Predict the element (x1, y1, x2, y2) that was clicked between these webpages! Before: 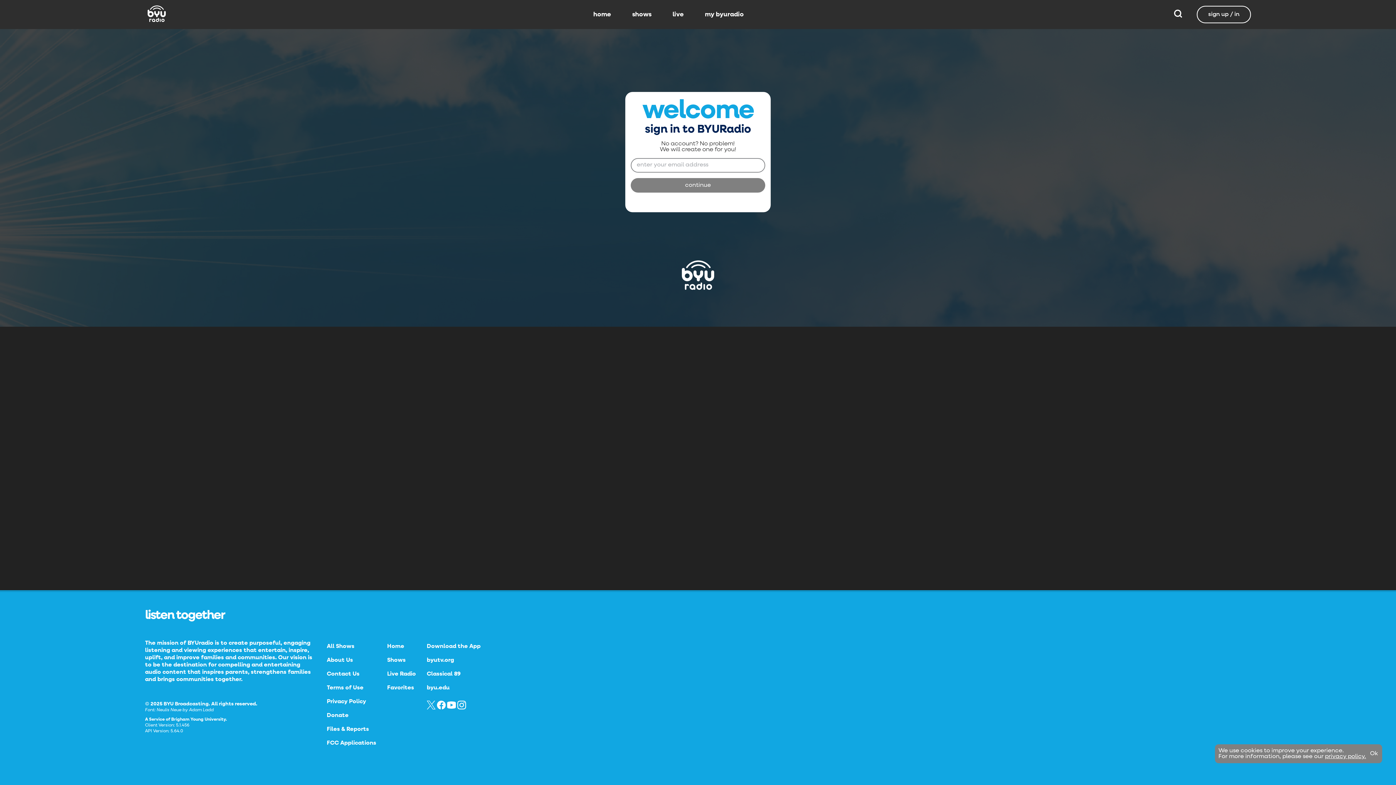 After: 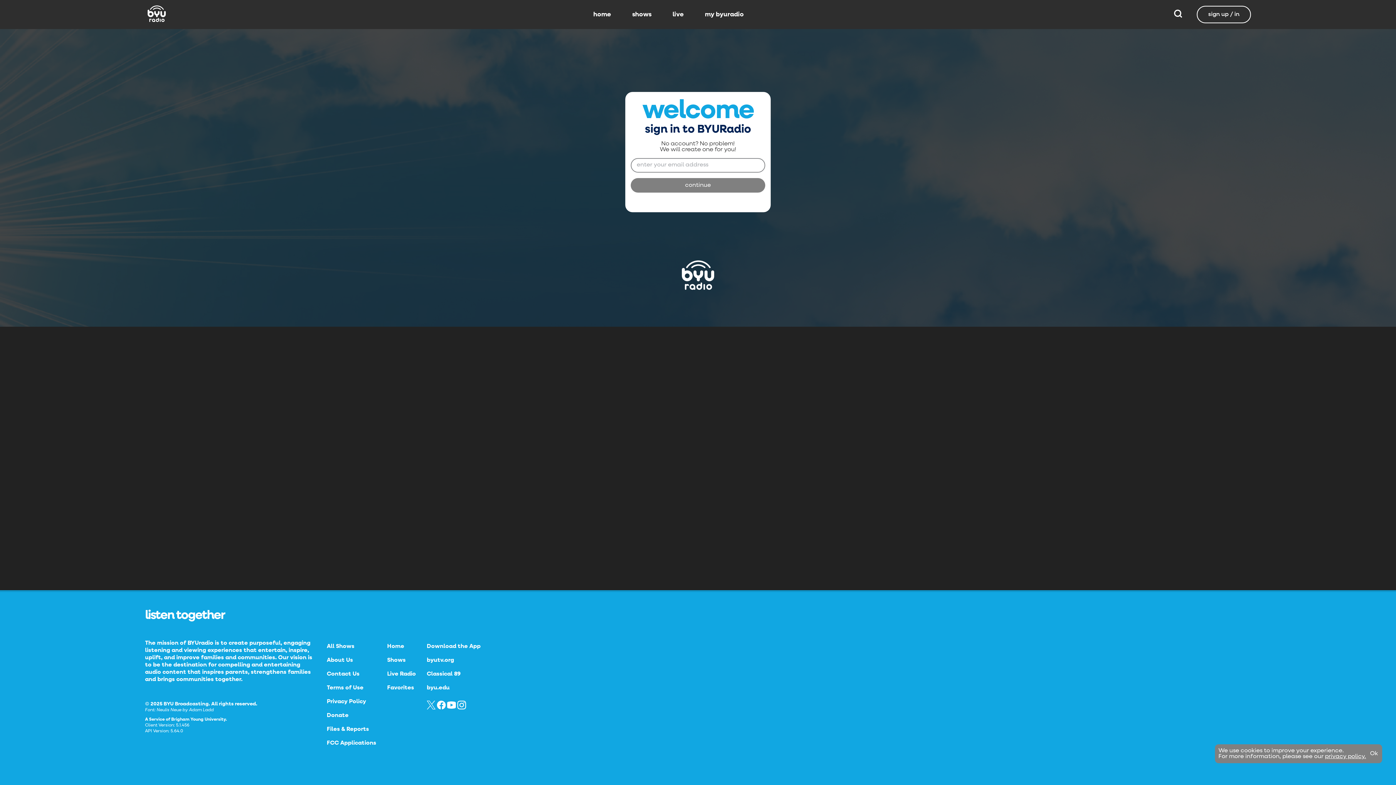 Action: label: Files & Reports bbox: (326, 726, 369, 732)